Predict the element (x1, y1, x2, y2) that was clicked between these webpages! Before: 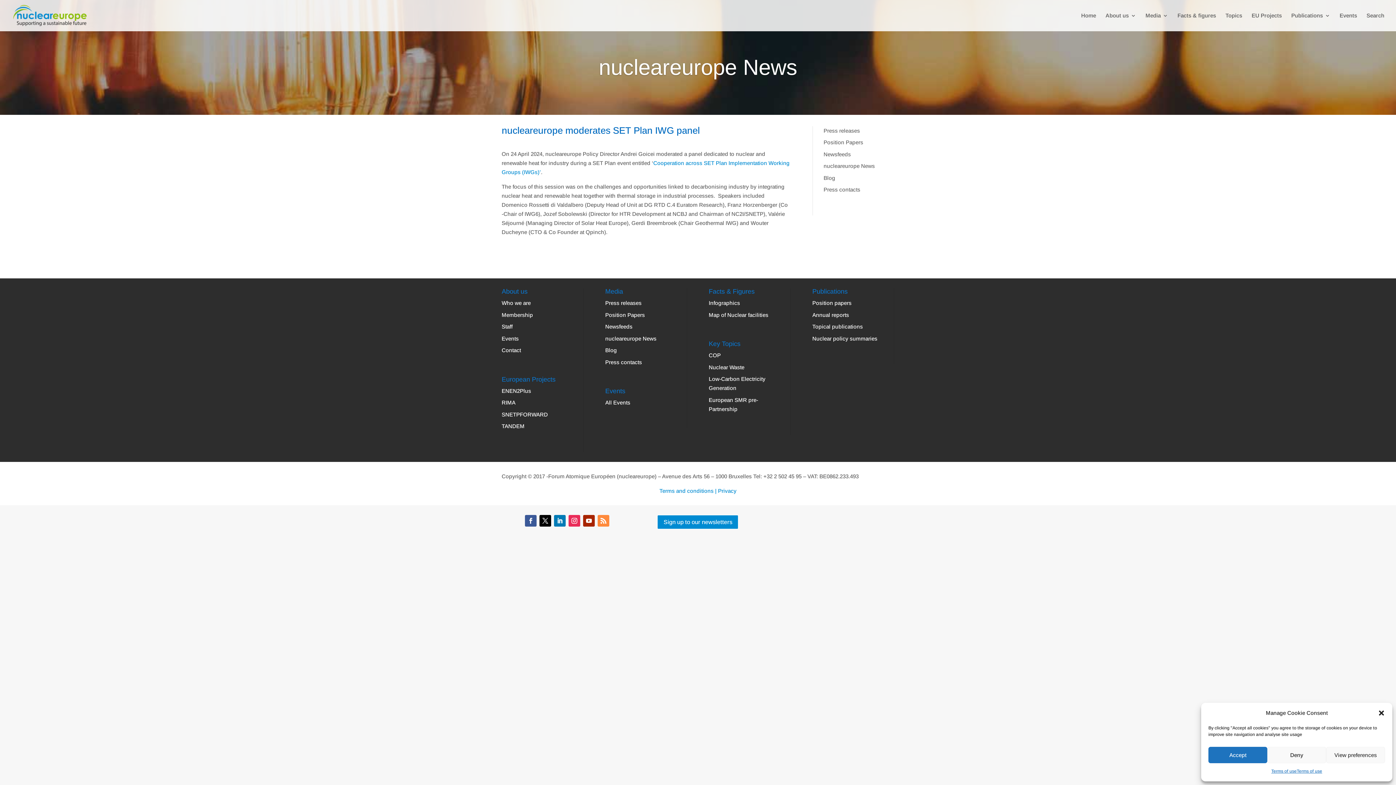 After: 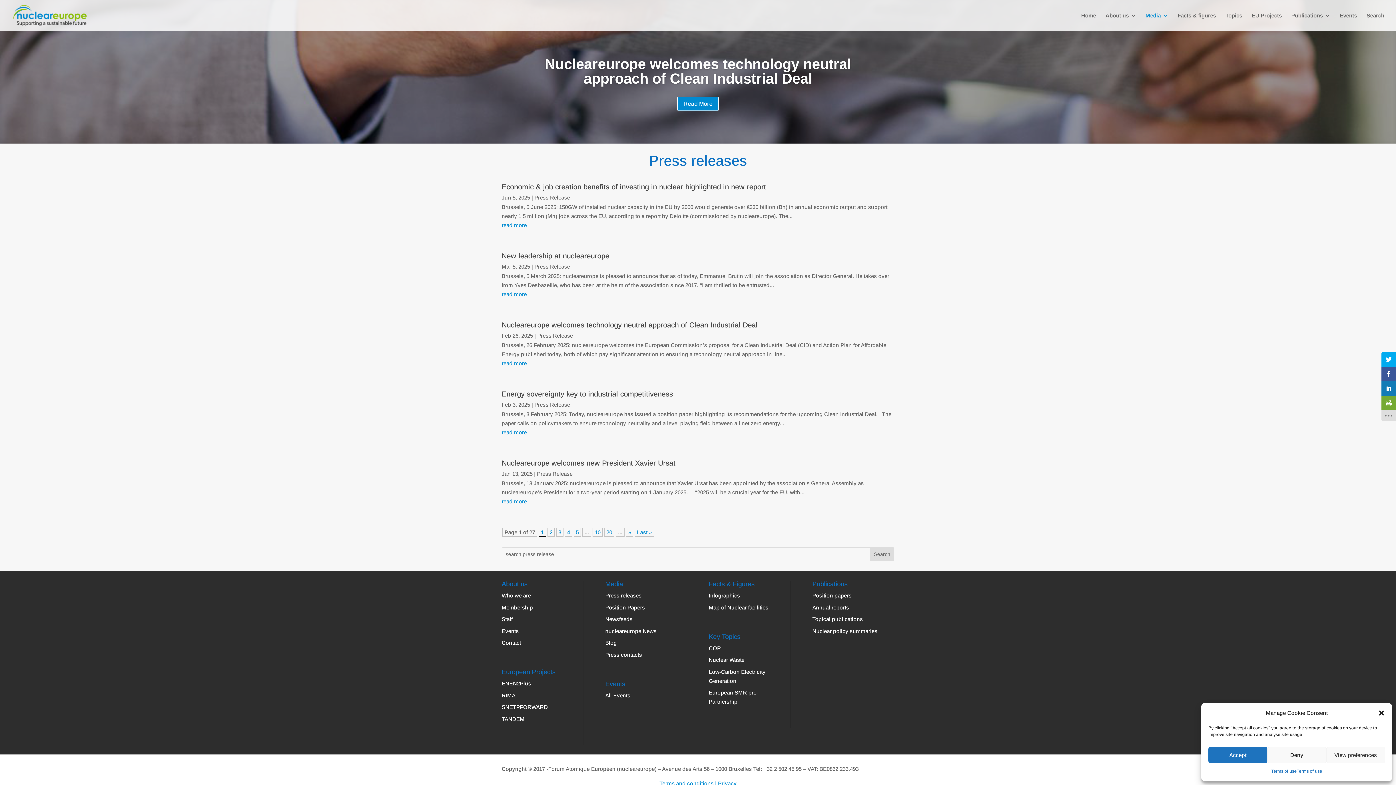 Action: label: Press releases bbox: (605, 300, 641, 306)